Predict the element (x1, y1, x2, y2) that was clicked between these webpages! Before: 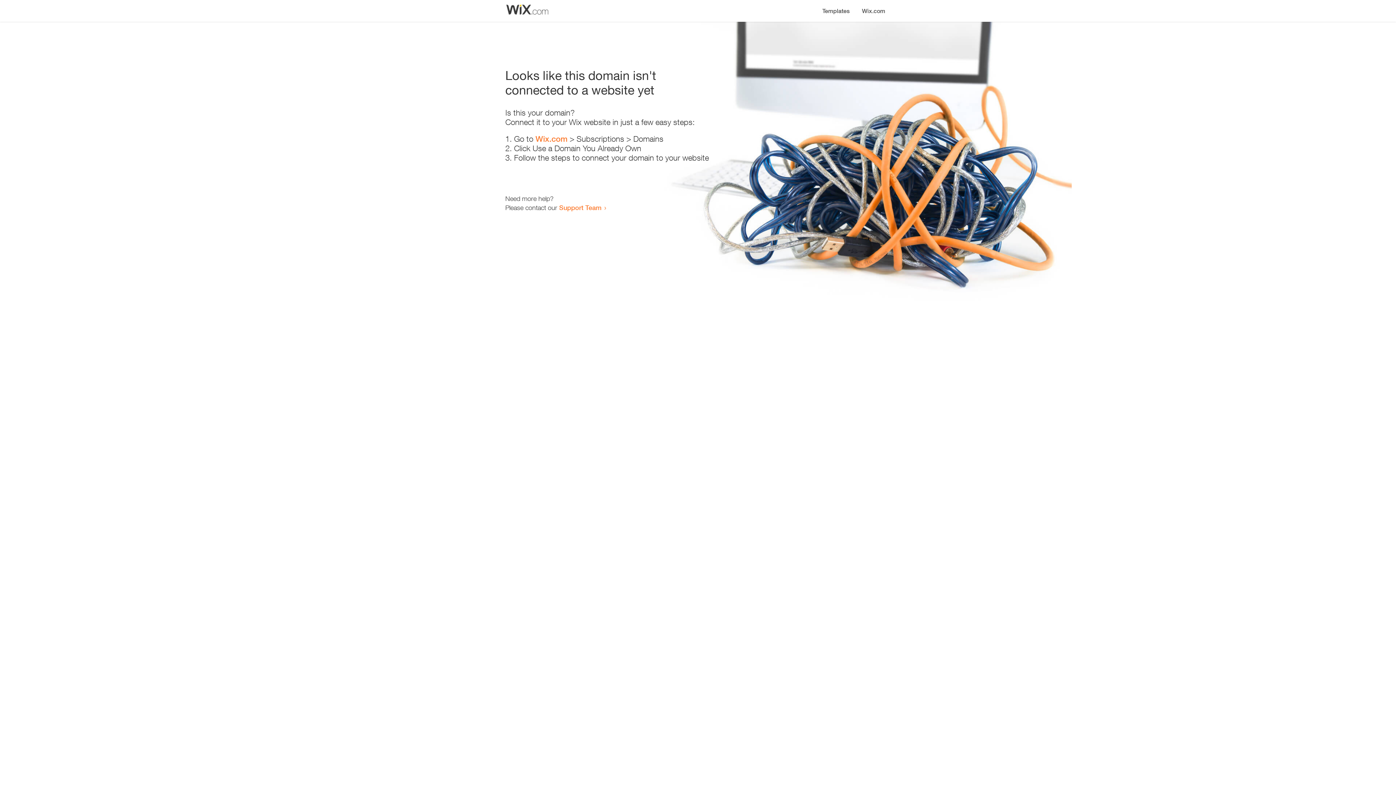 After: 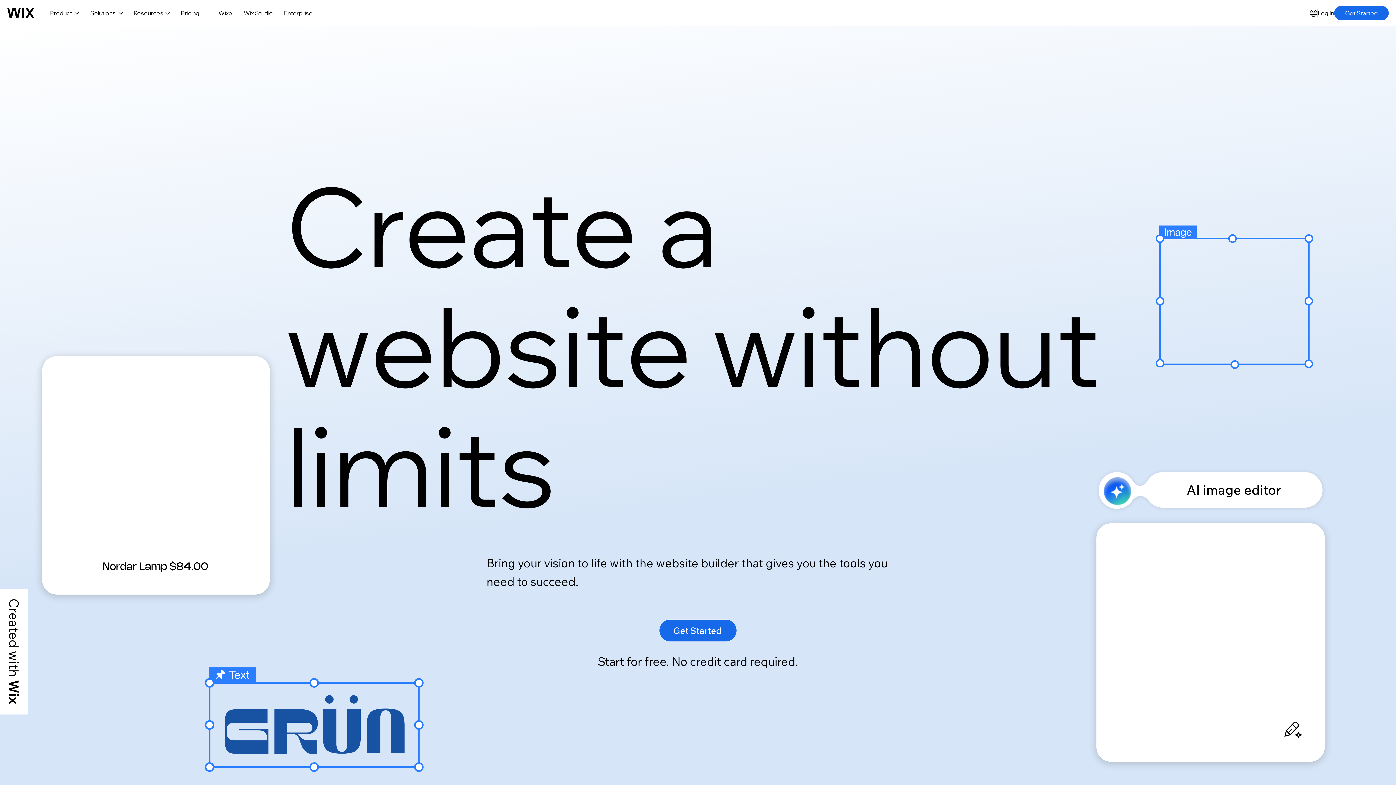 Action: label: Wix.com bbox: (535, 134, 567, 143)